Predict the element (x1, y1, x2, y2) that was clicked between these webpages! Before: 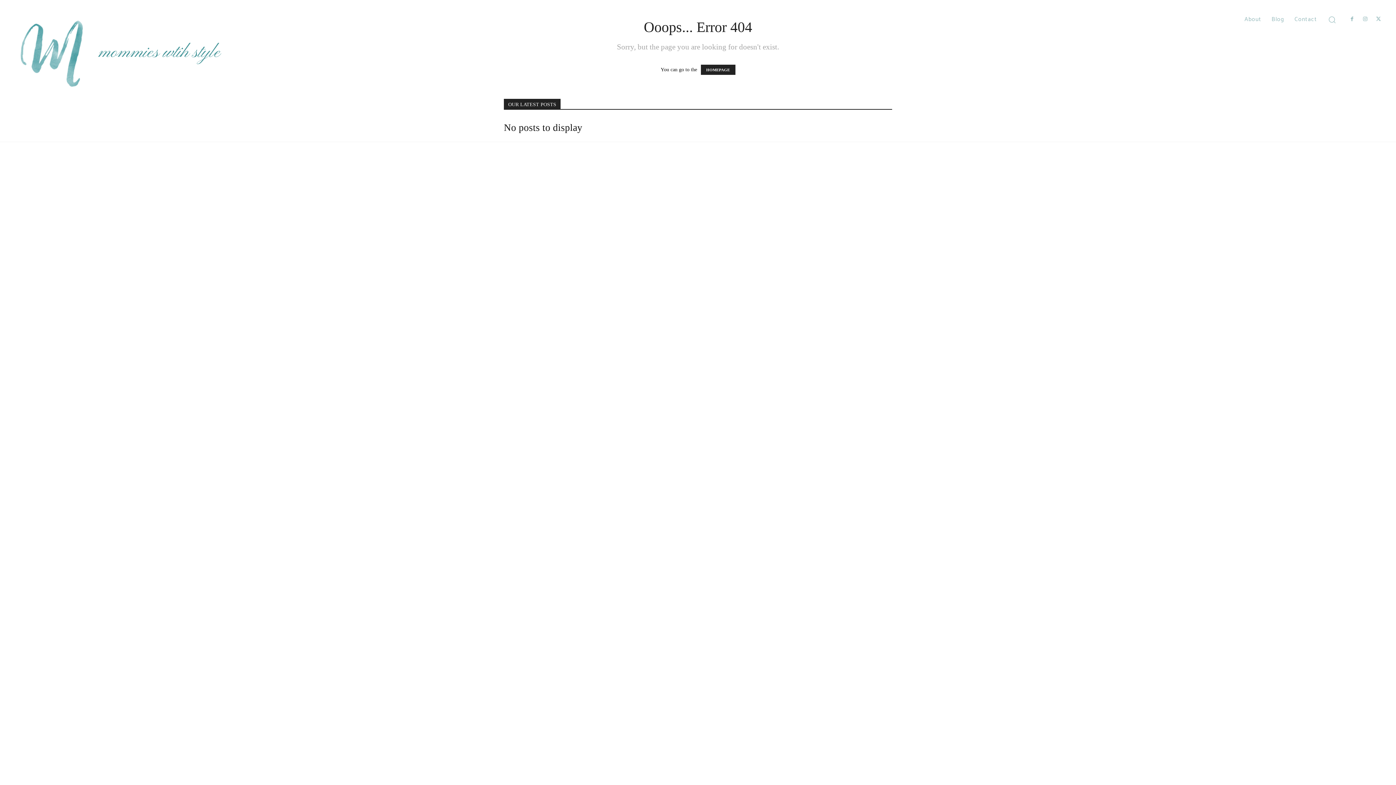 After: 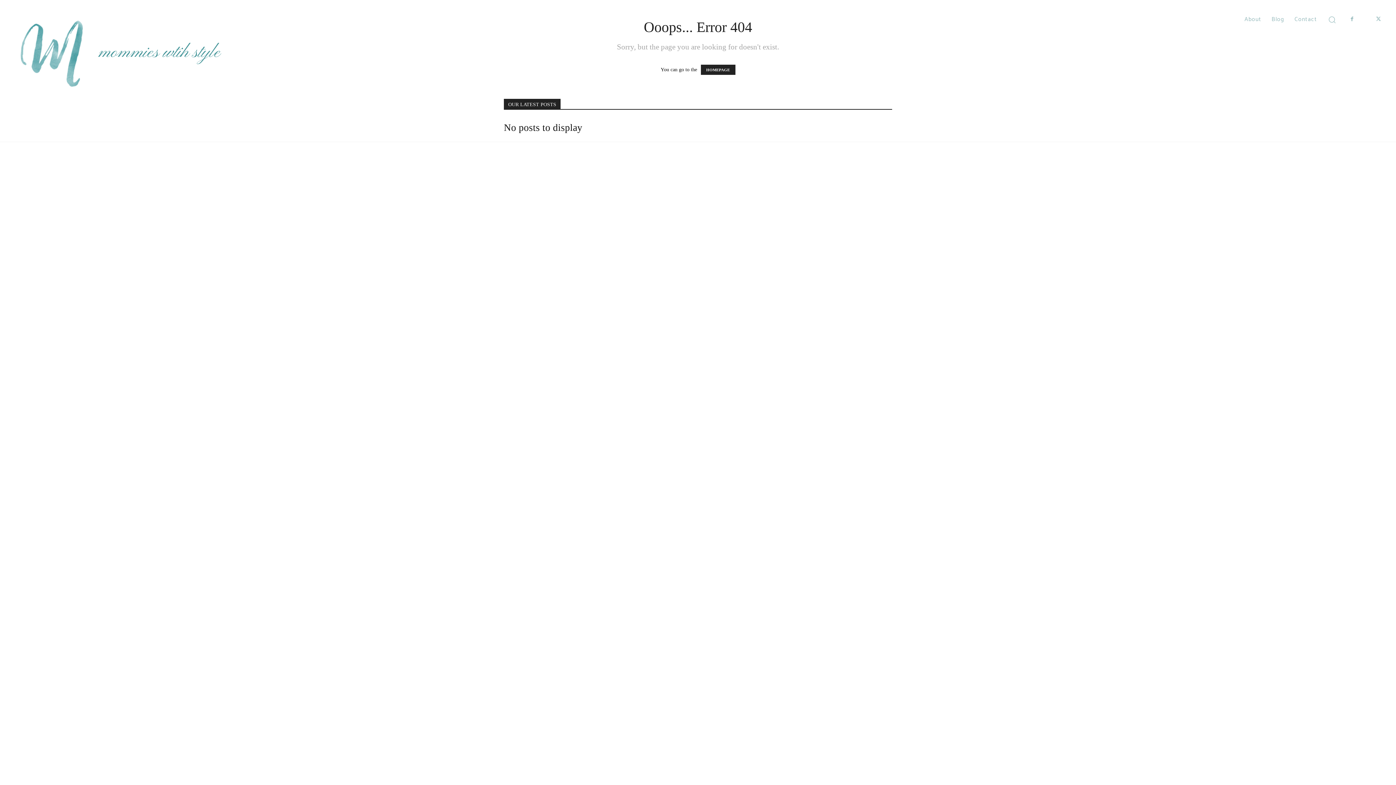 Action: bbox: (1358, 13, 1372, 26)